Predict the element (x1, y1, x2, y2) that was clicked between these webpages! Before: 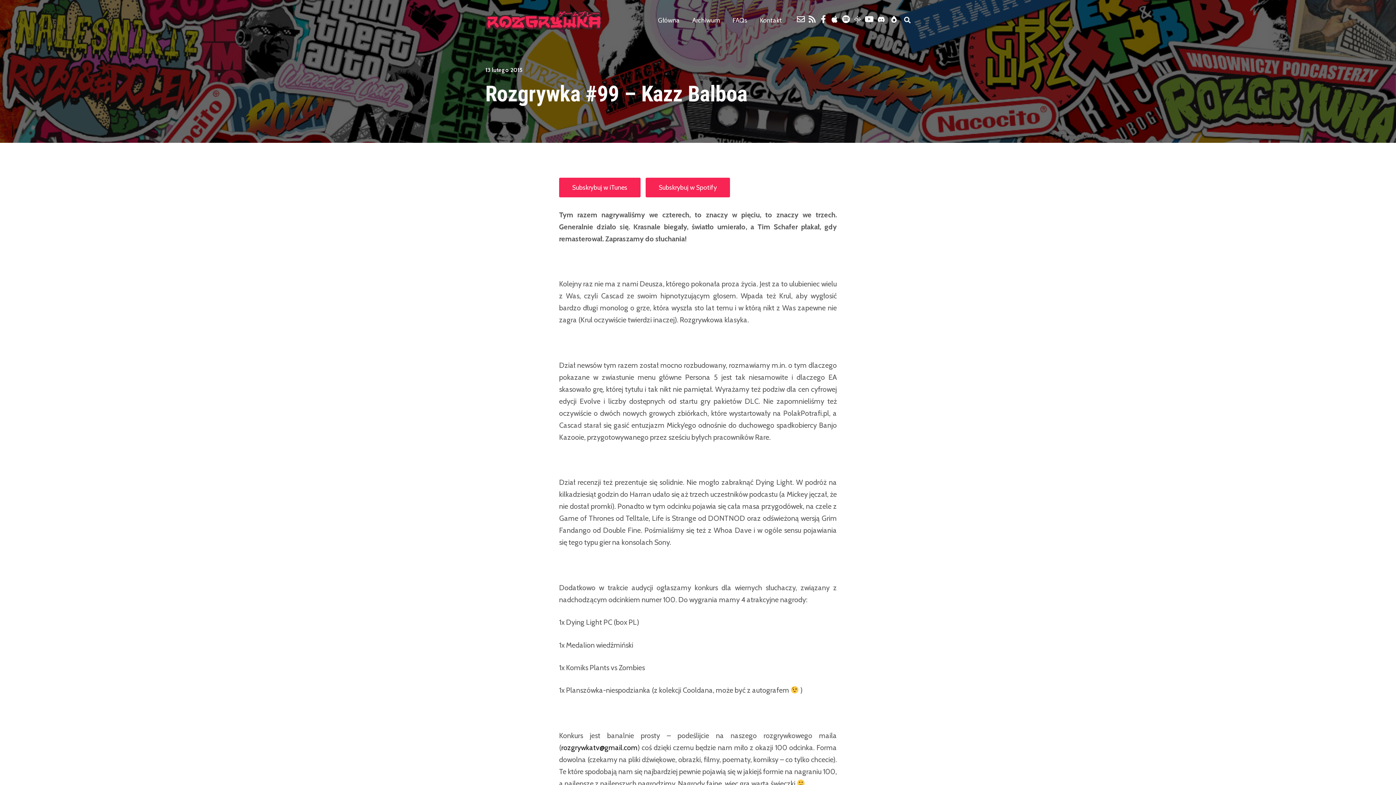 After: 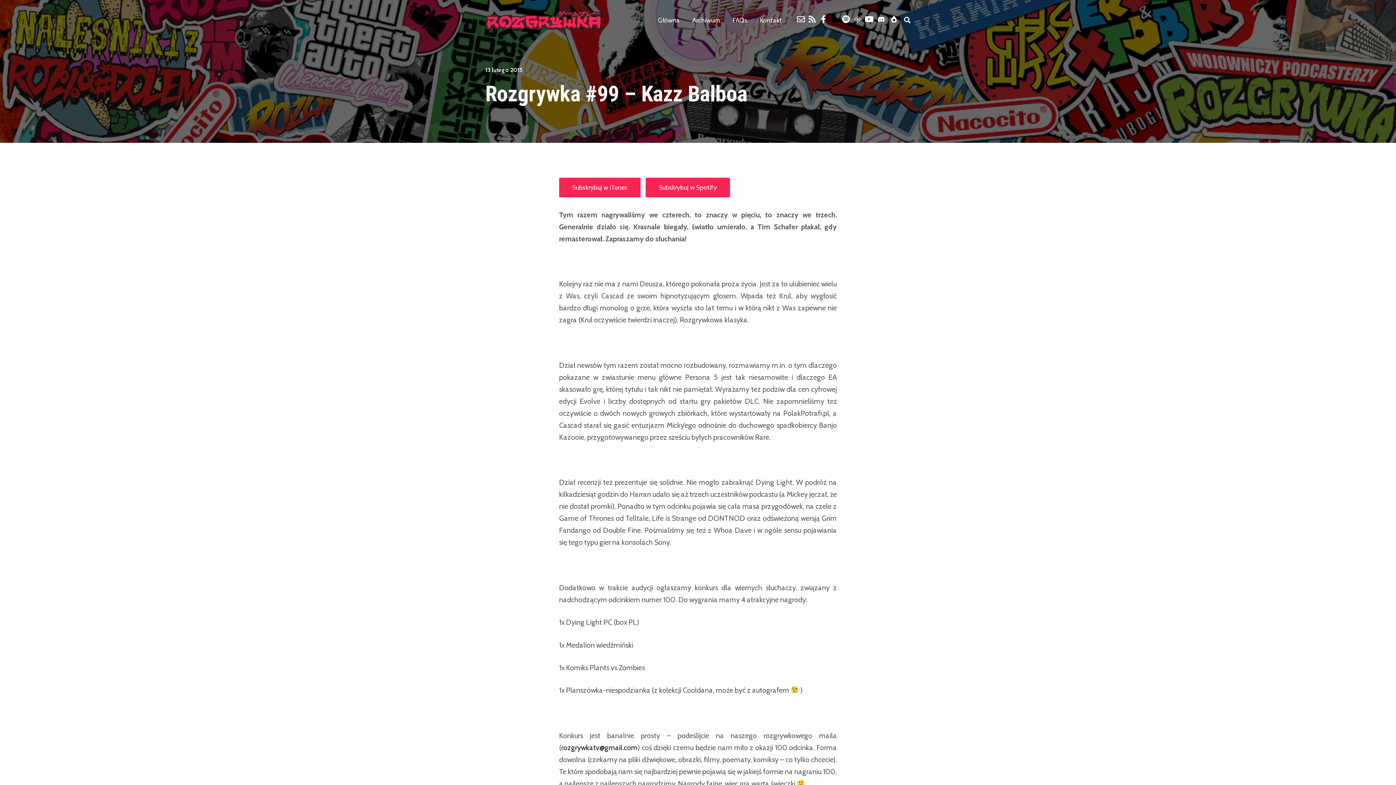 Action: bbox: (832, 16, 837, 22)